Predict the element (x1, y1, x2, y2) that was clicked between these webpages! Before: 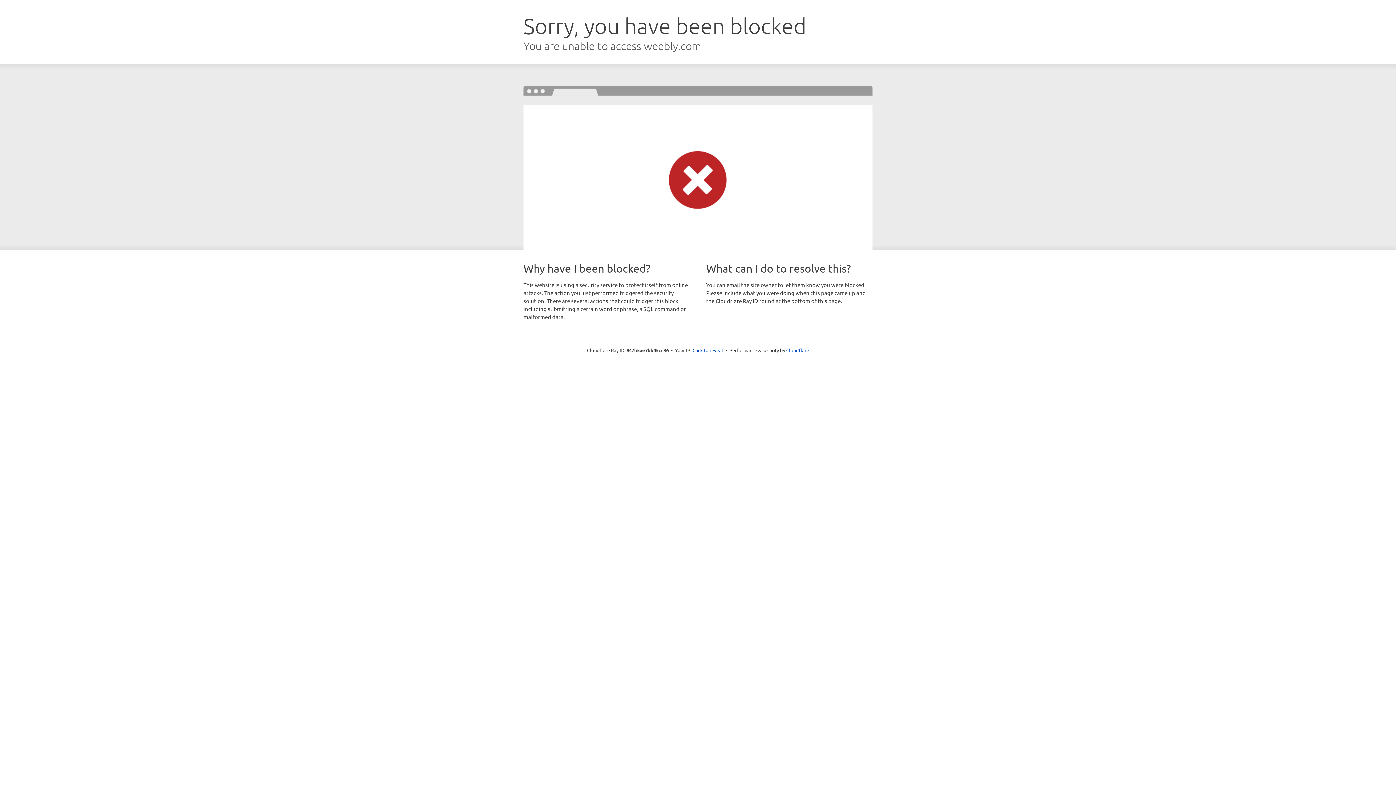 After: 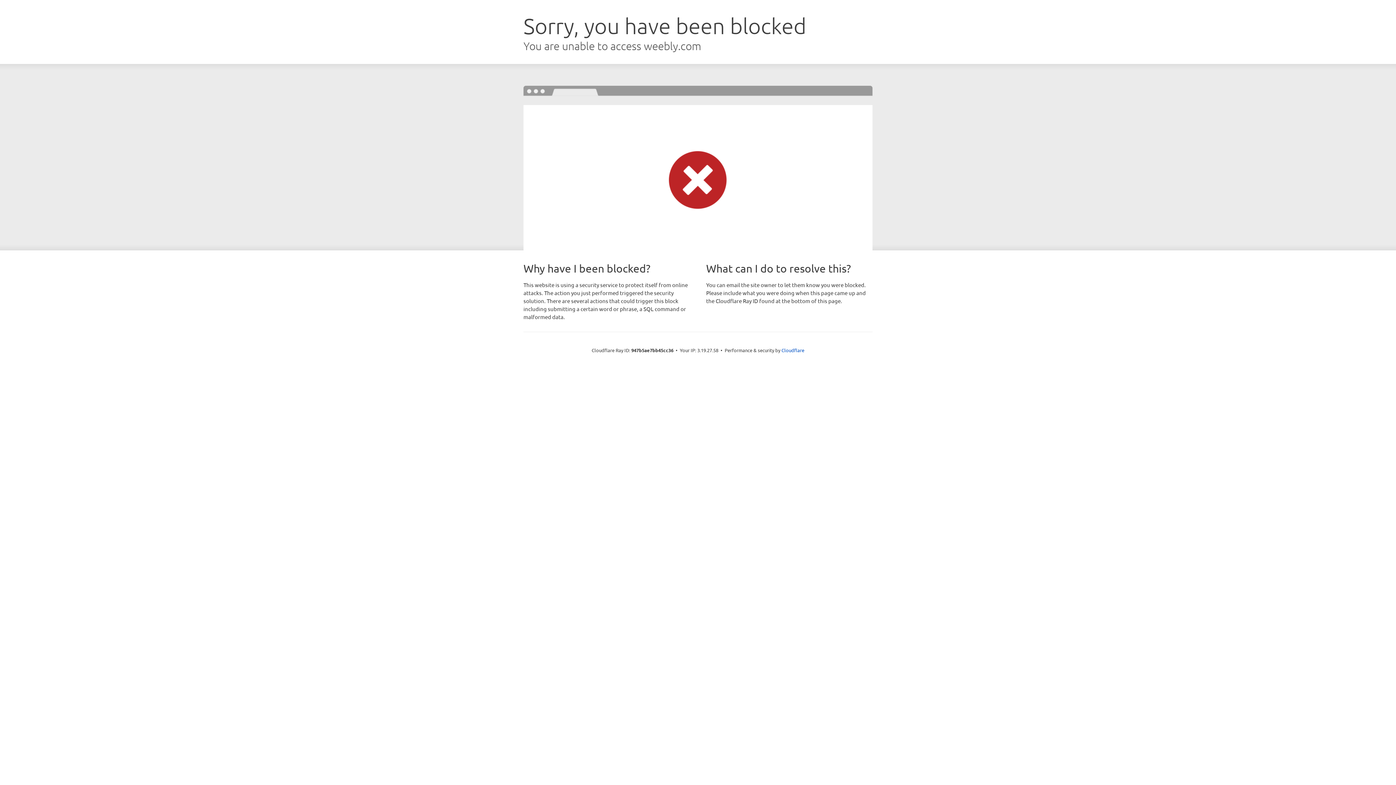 Action: label: Click to reveal bbox: (692, 346, 723, 353)